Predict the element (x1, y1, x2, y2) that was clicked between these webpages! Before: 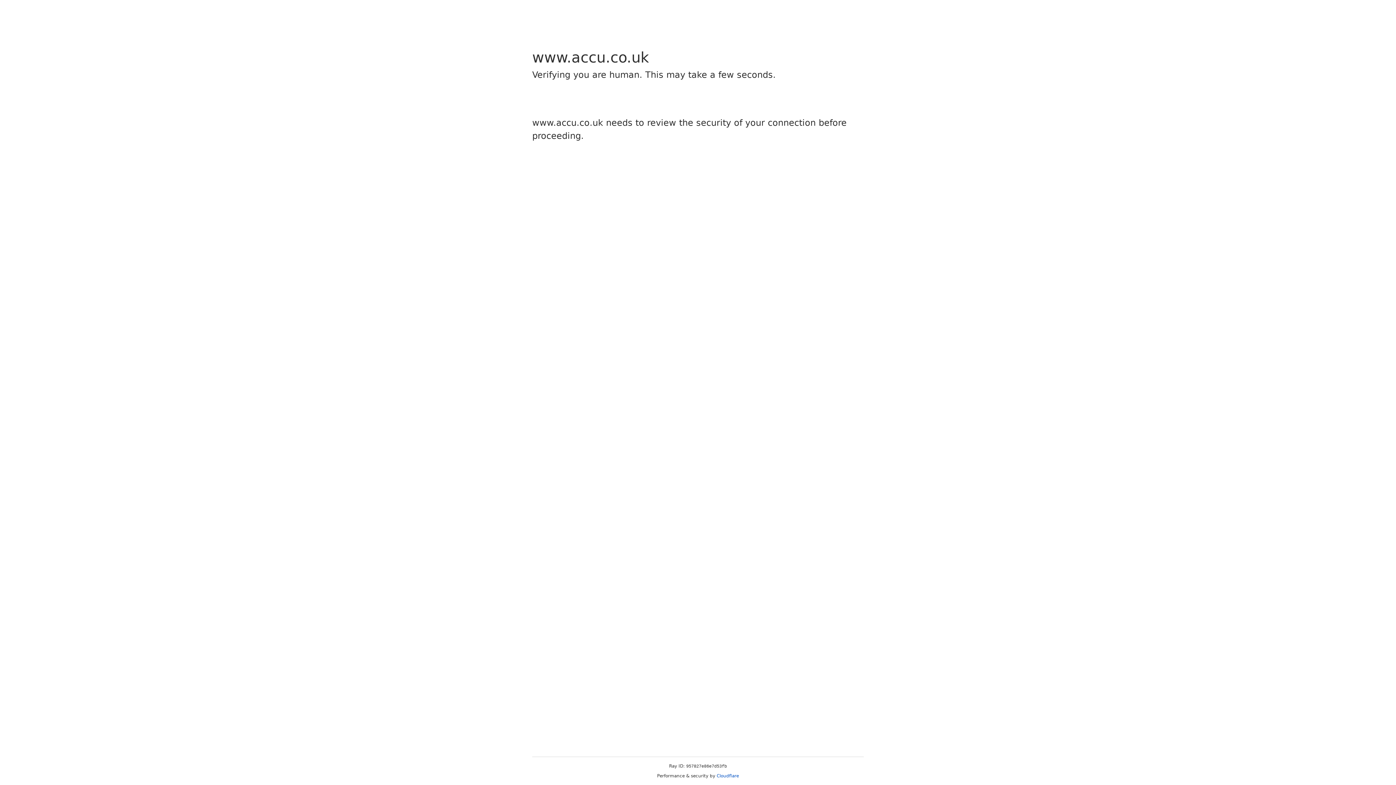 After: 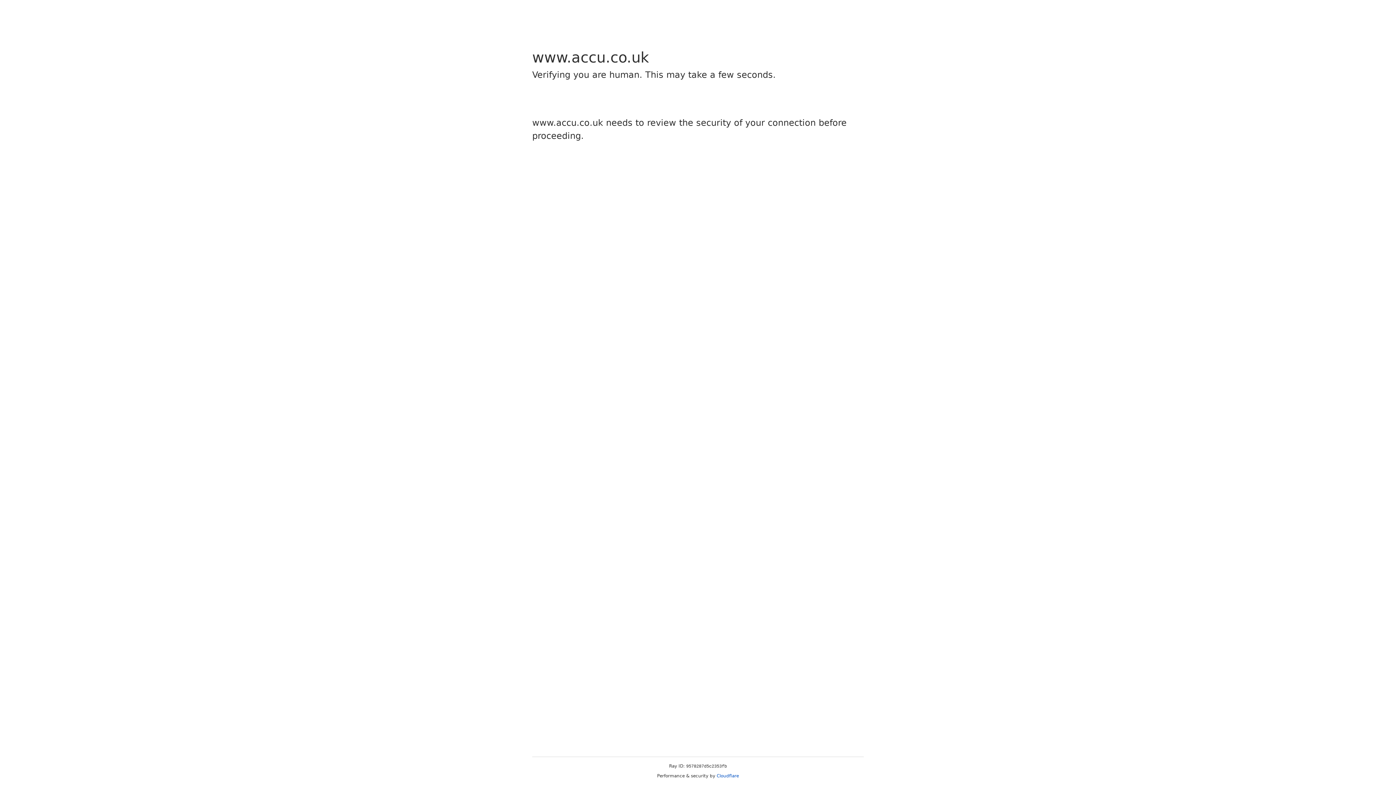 Action: bbox: (716, 773, 739, 778) label: Cloudflare